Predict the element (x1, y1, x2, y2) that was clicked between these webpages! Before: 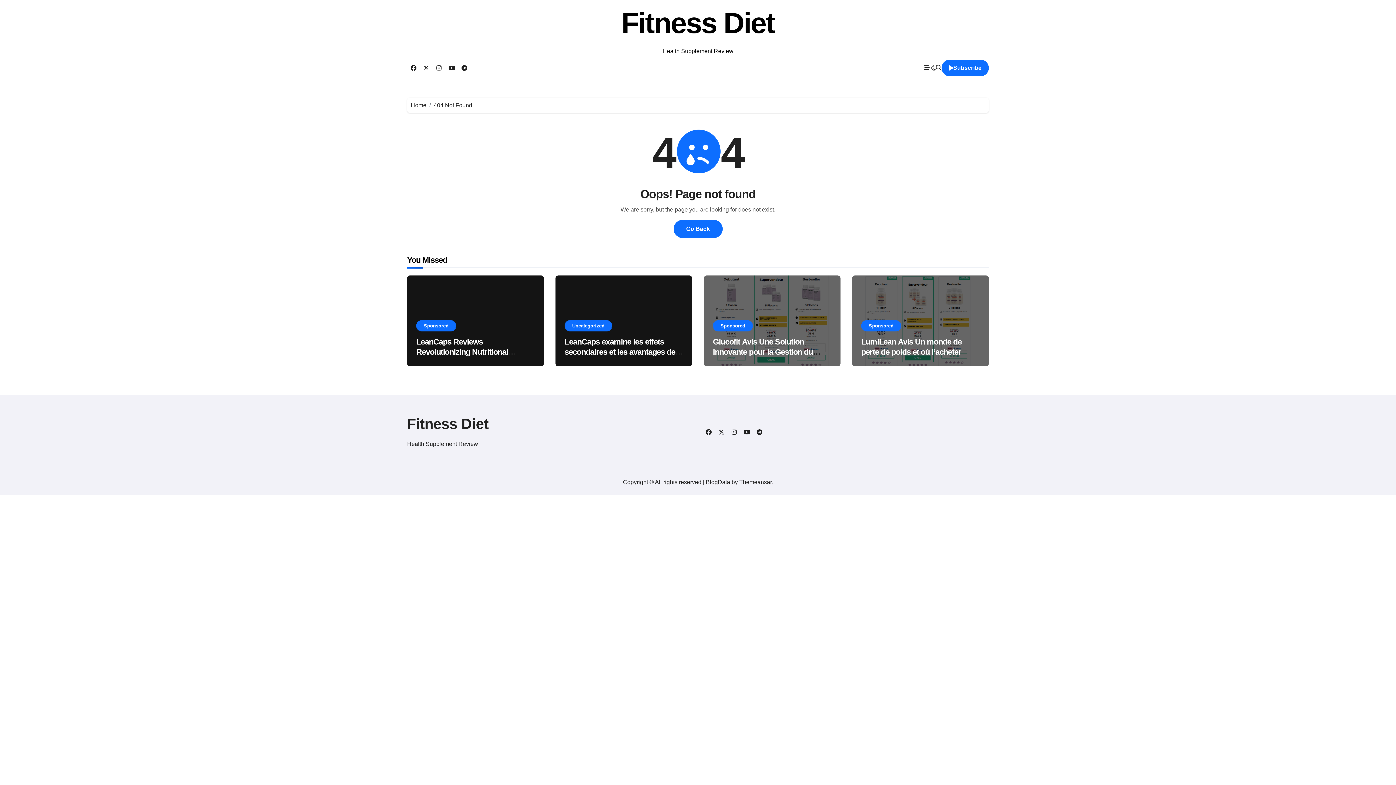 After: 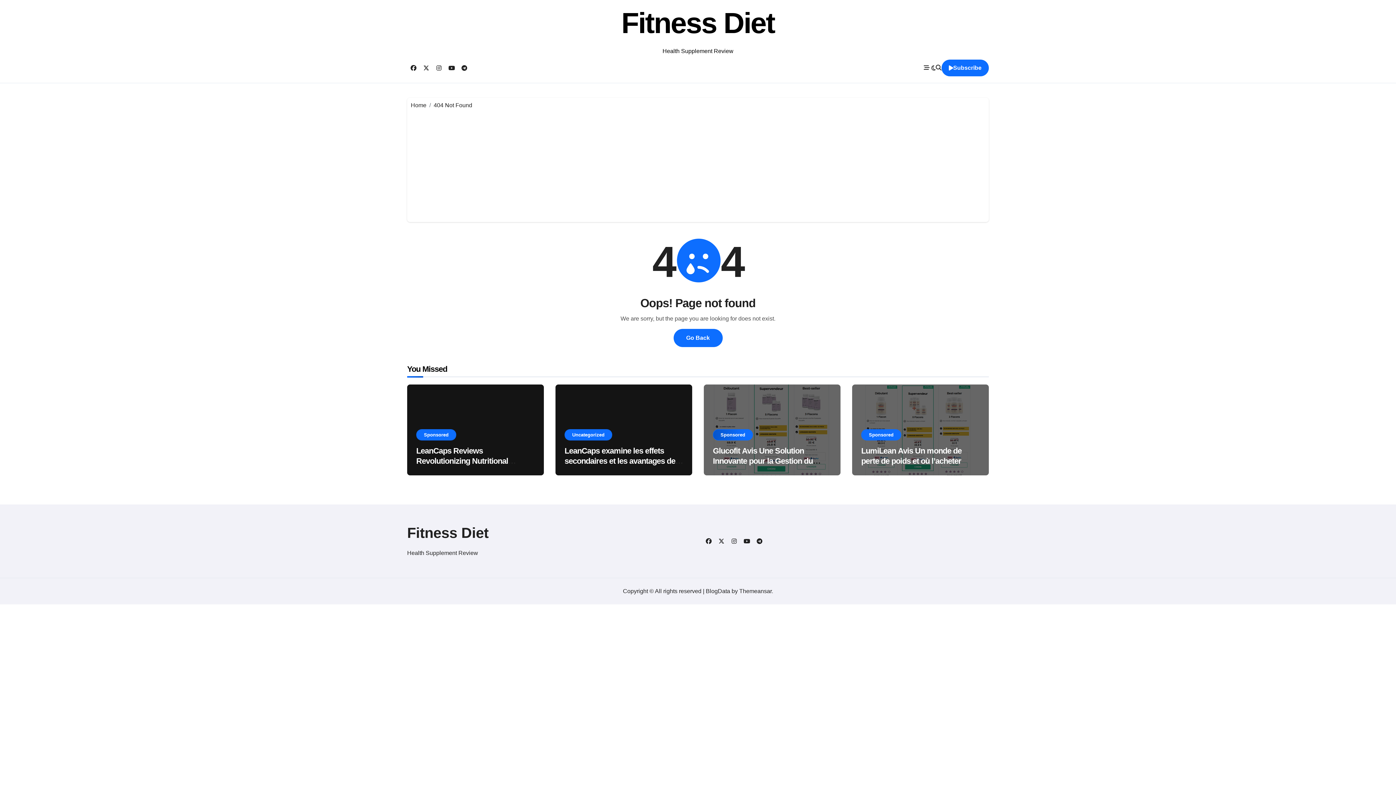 Action: bbox: (740, 426, 753, 438)